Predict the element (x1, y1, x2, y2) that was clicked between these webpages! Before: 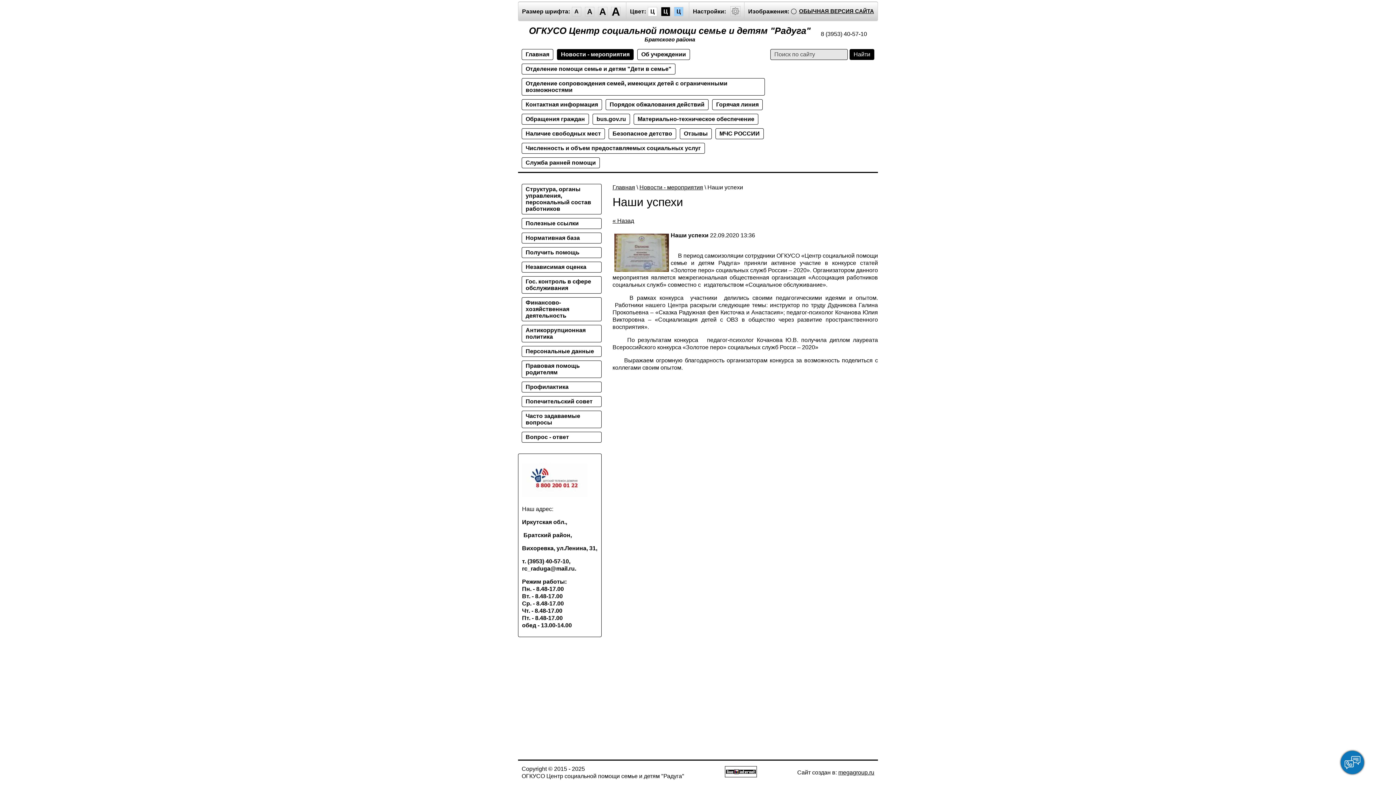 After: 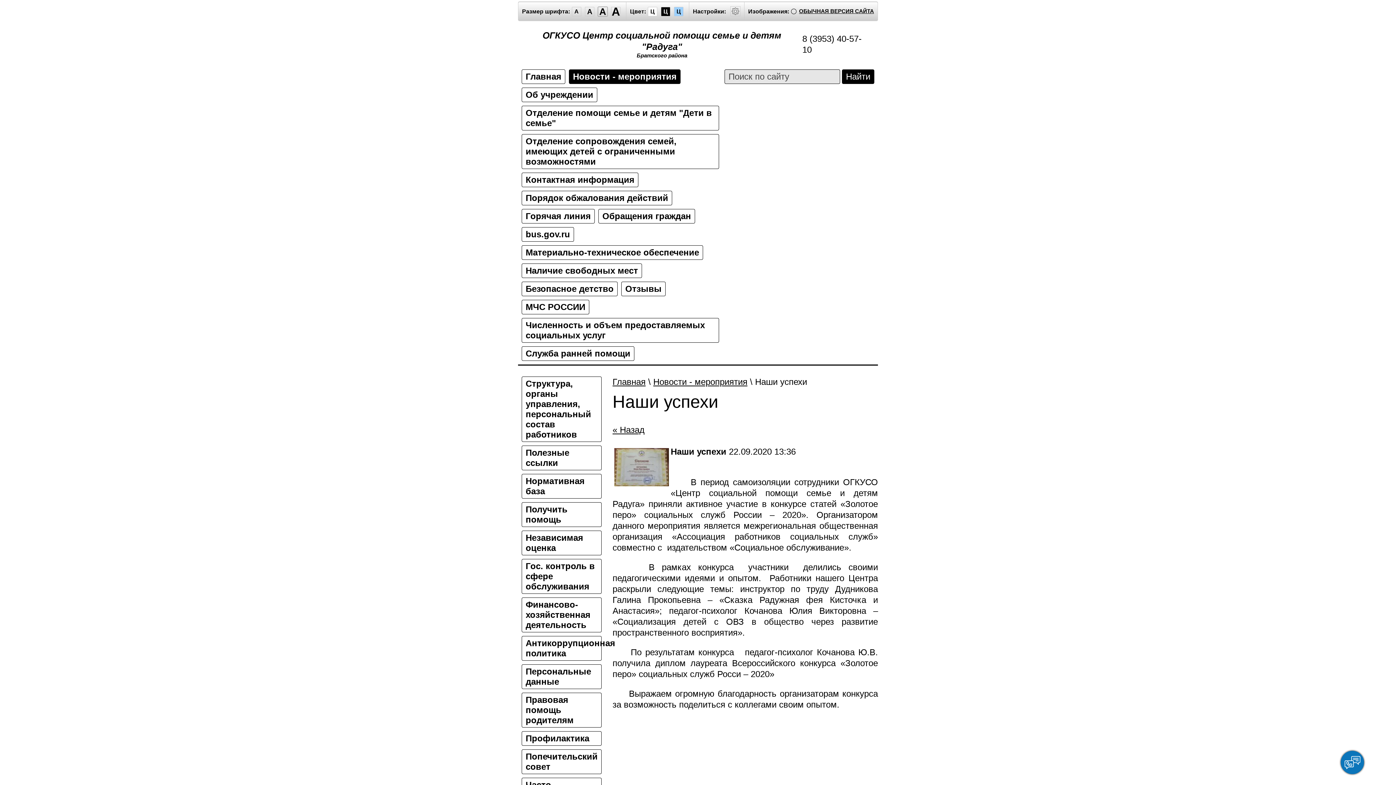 Action: bbox: (598, 6, 607, 16) label: A